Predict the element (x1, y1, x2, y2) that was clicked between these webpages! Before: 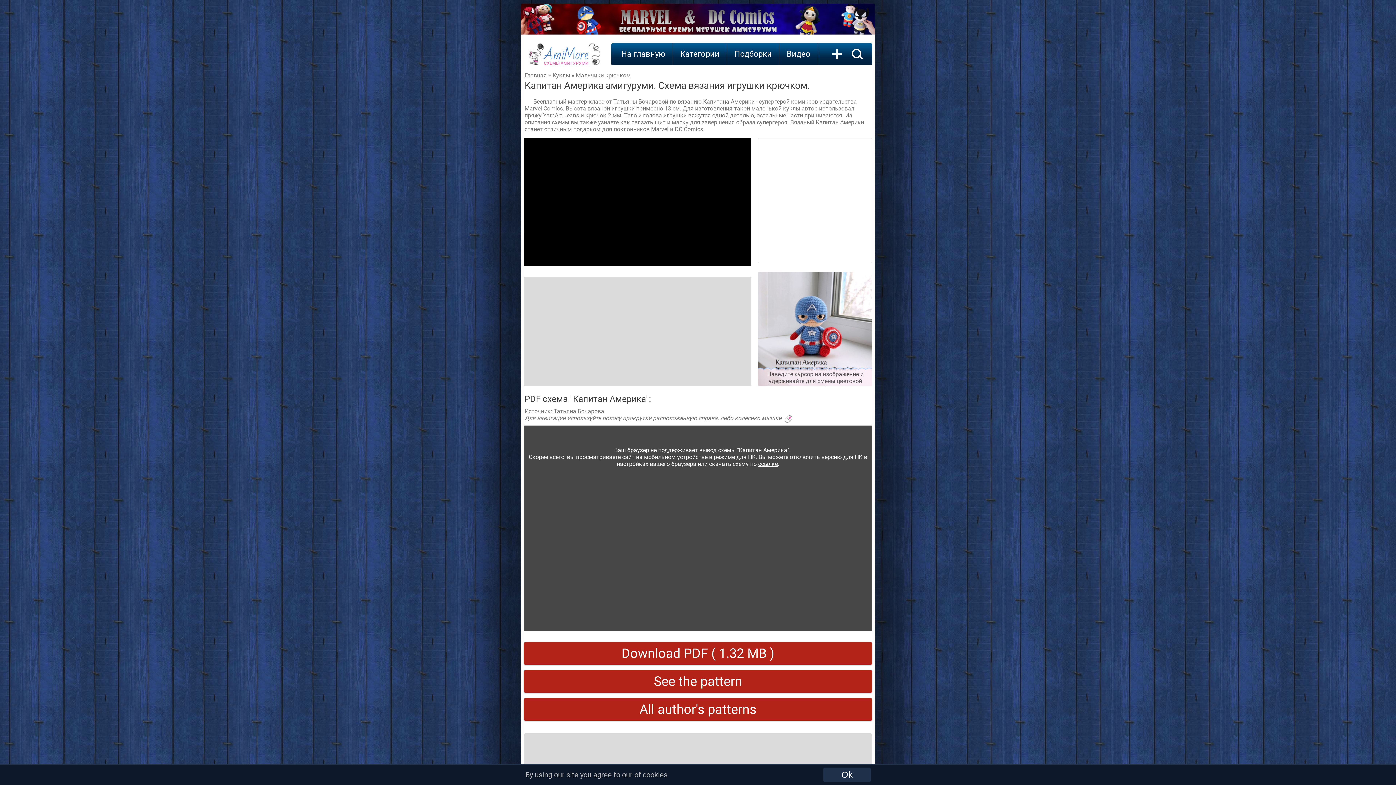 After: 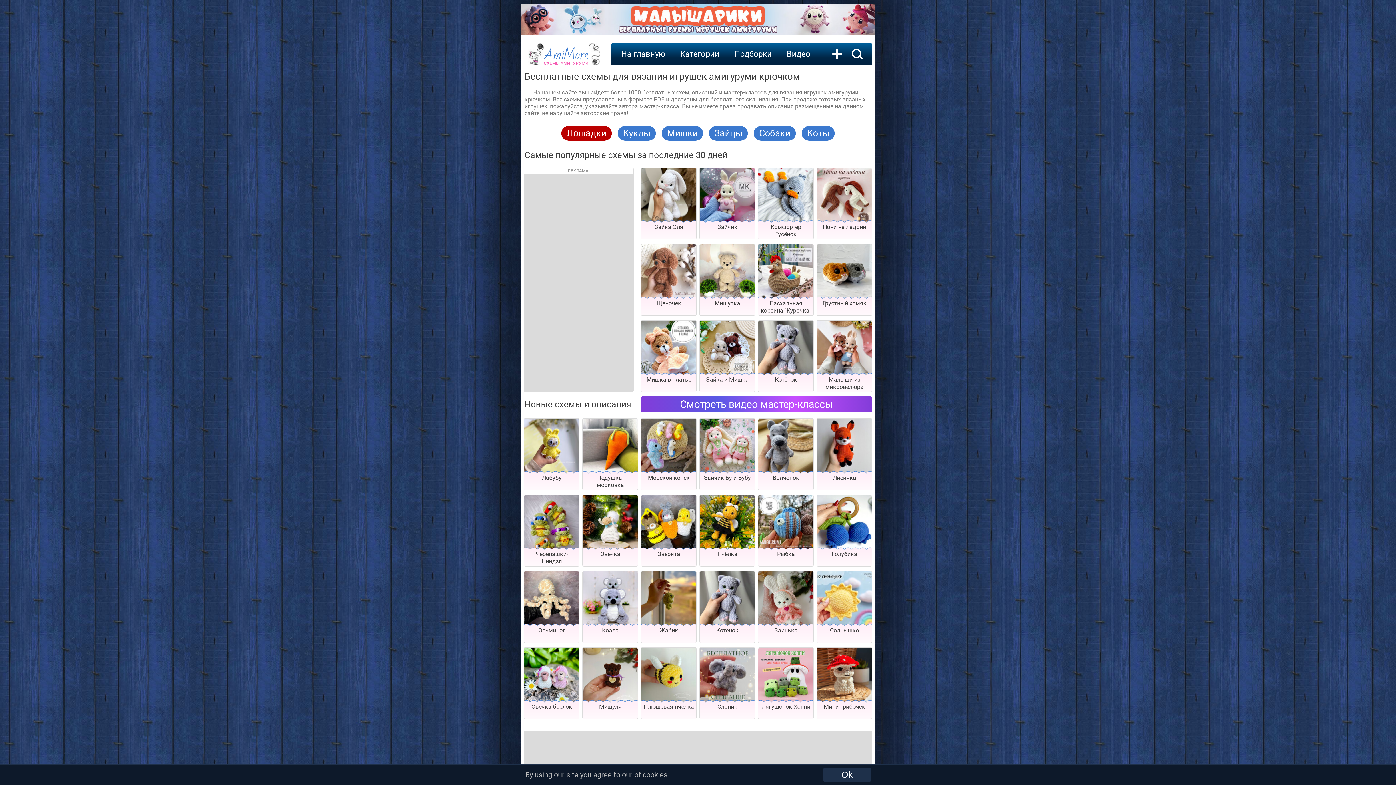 Action: bbox: (524, 72, 546, 78) label: Главная